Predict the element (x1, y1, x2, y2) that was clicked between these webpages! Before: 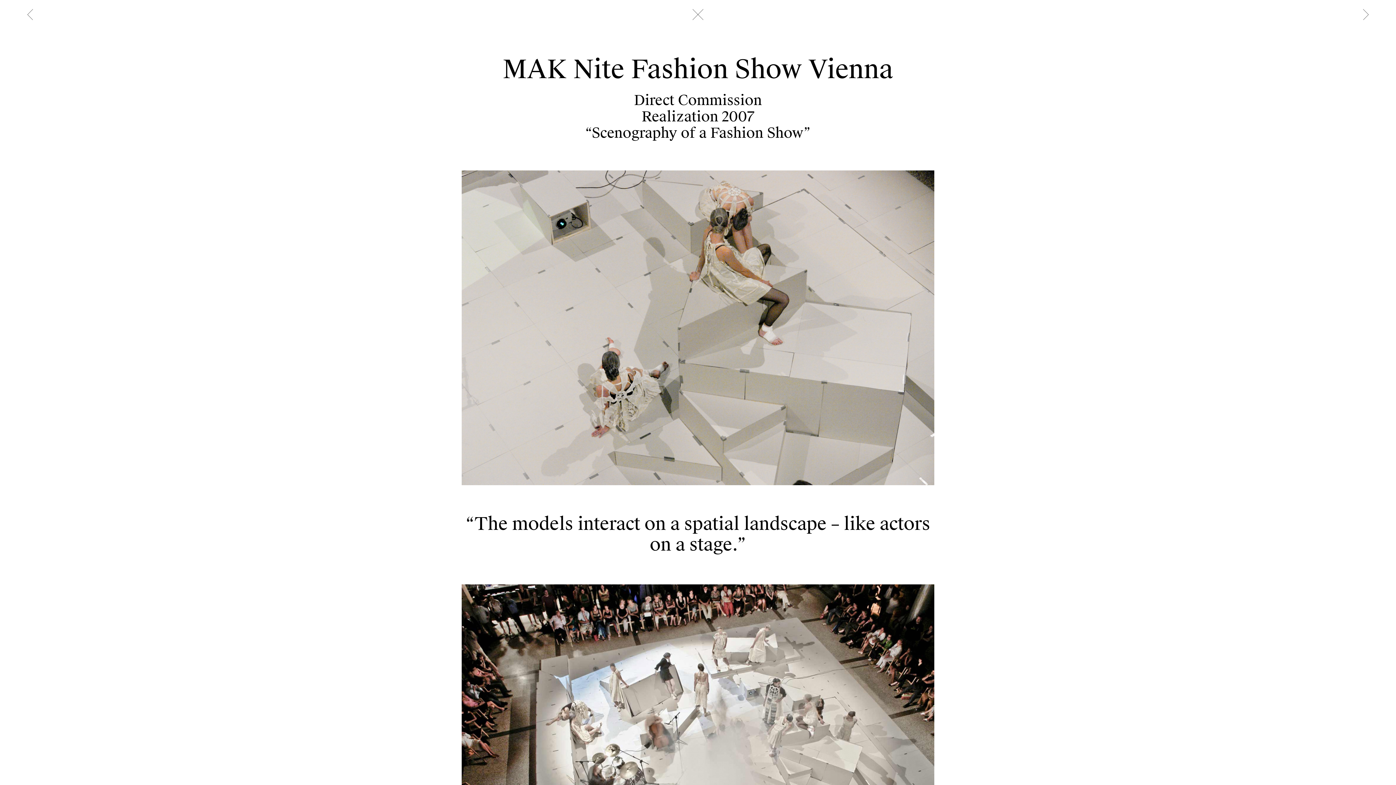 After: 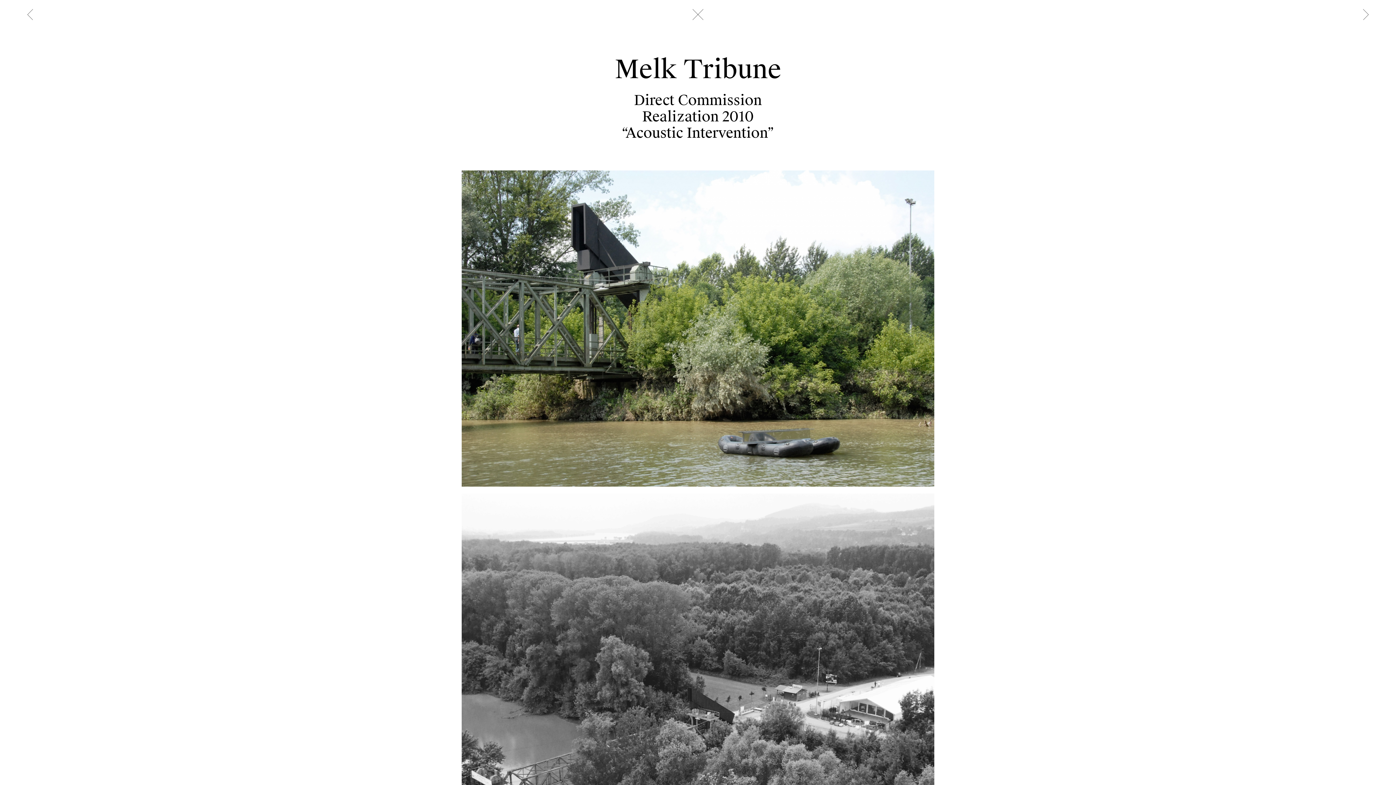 Action: label: ▶ bbox: (1360, 9, 1370, 20)